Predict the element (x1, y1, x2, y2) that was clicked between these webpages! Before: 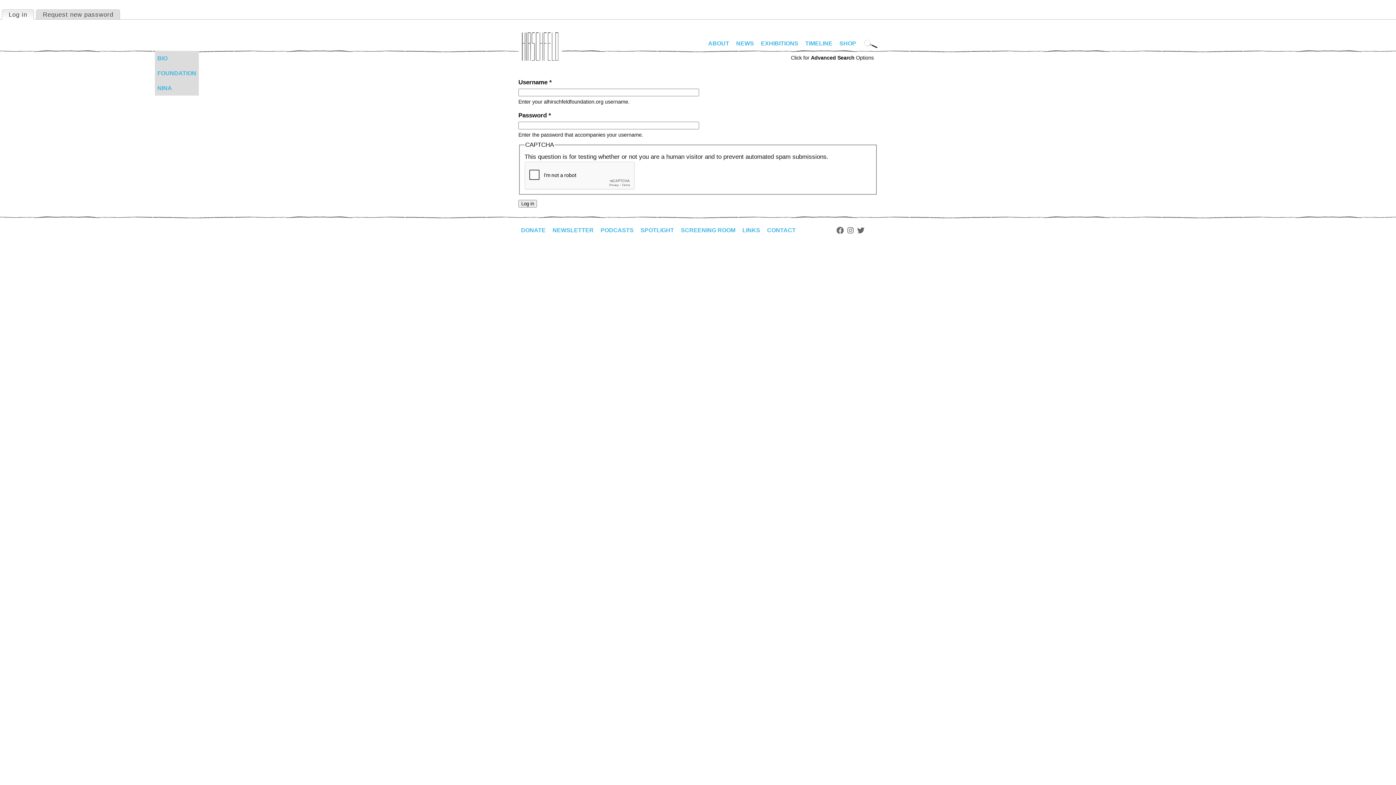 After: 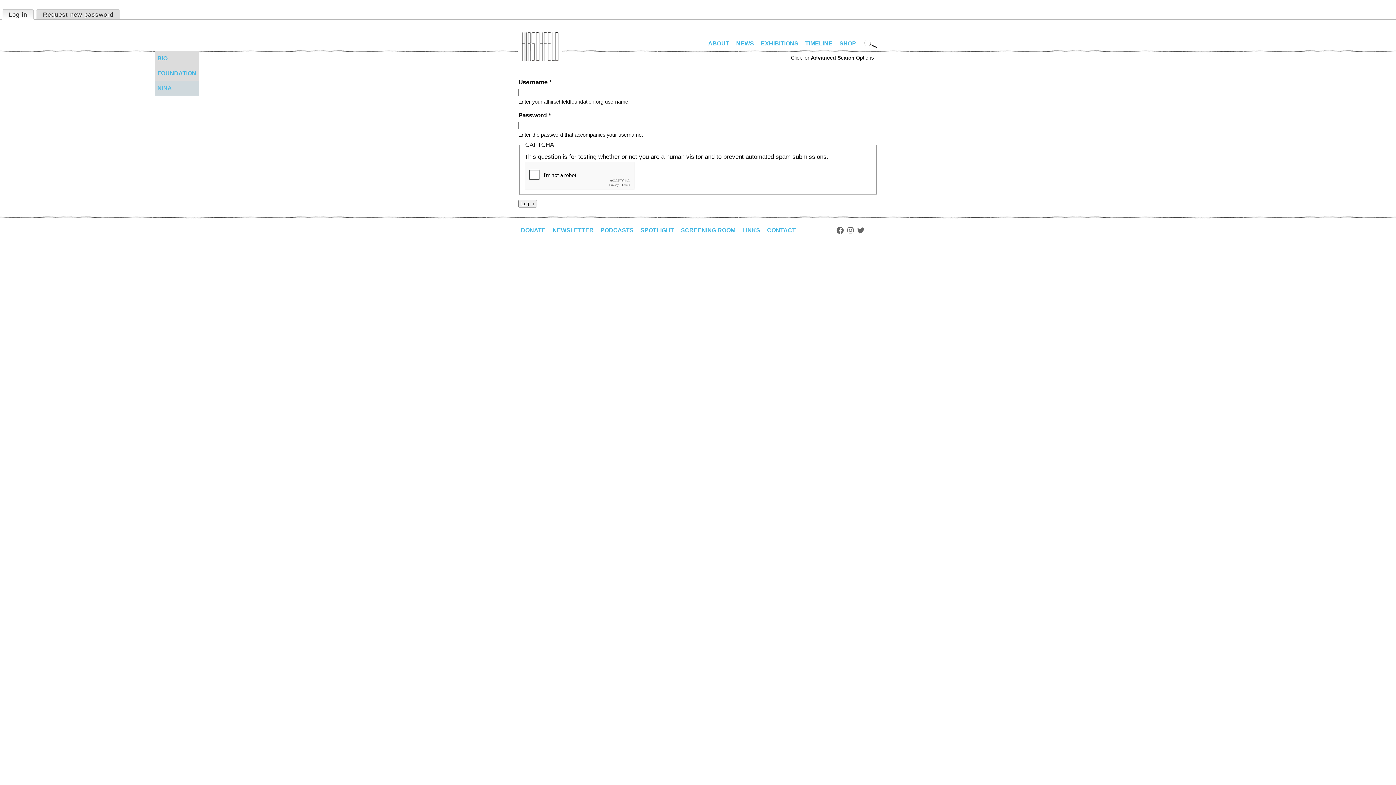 Action: label: NINA bbox: (154, 80, 198, 95)